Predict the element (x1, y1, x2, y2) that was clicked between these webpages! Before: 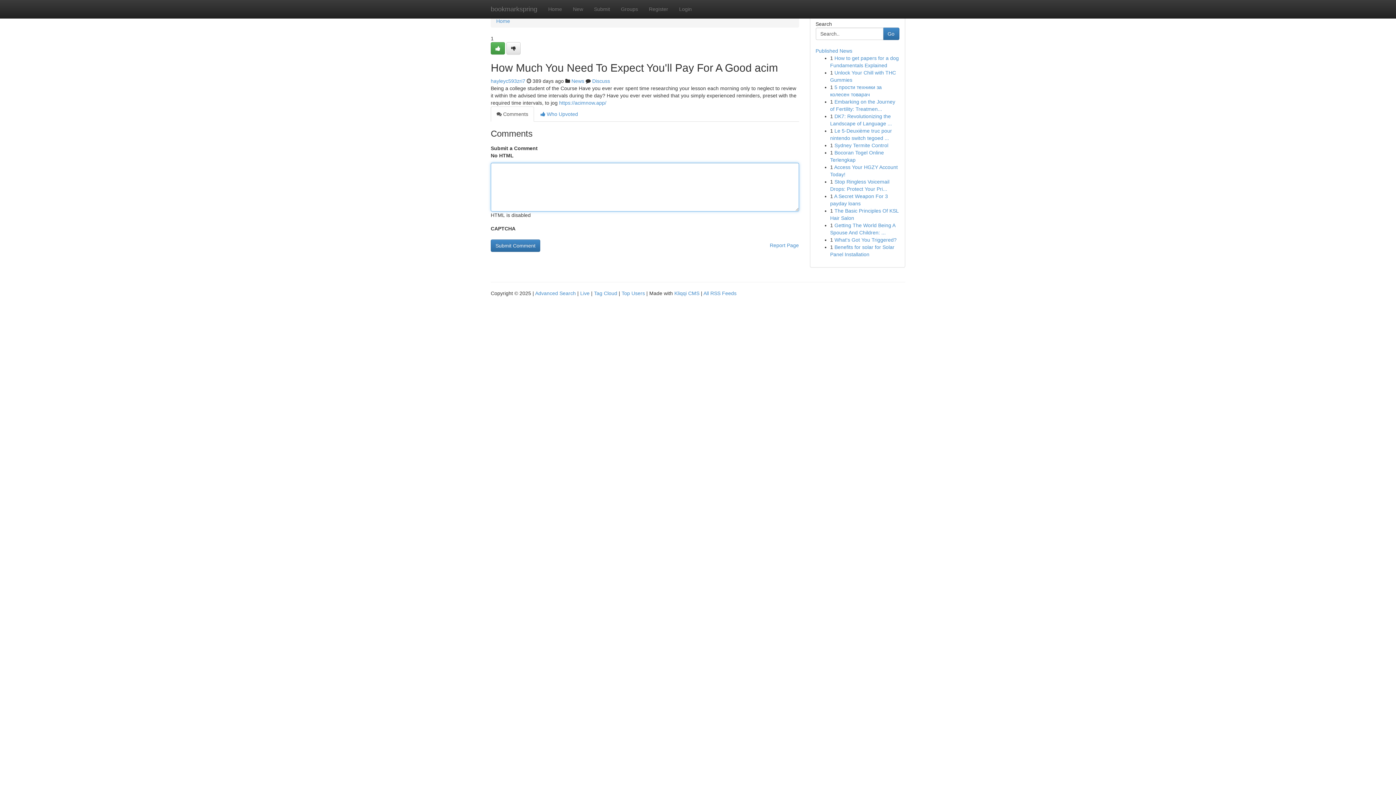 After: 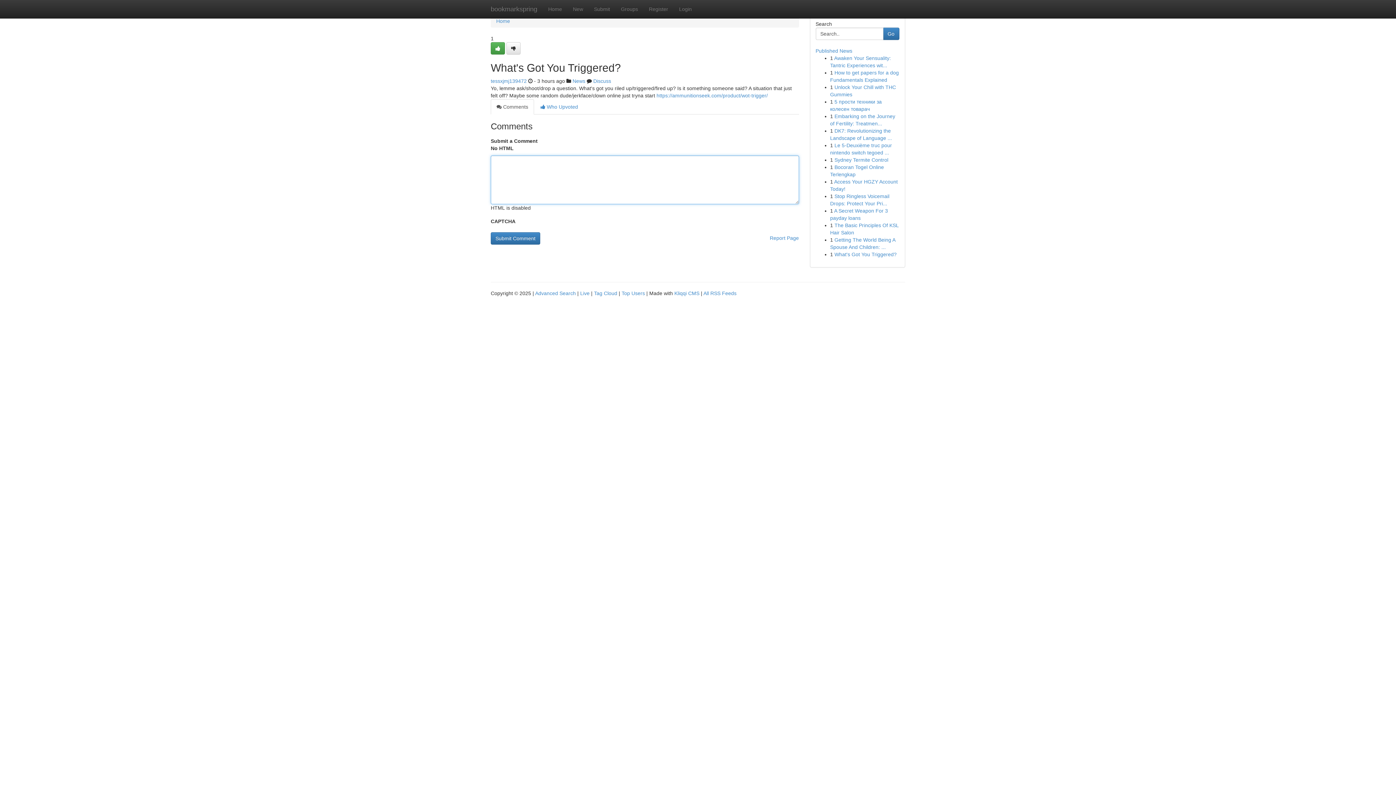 Action: bbox: (834, 237, 896, 242) label: What's Got You Triggered?